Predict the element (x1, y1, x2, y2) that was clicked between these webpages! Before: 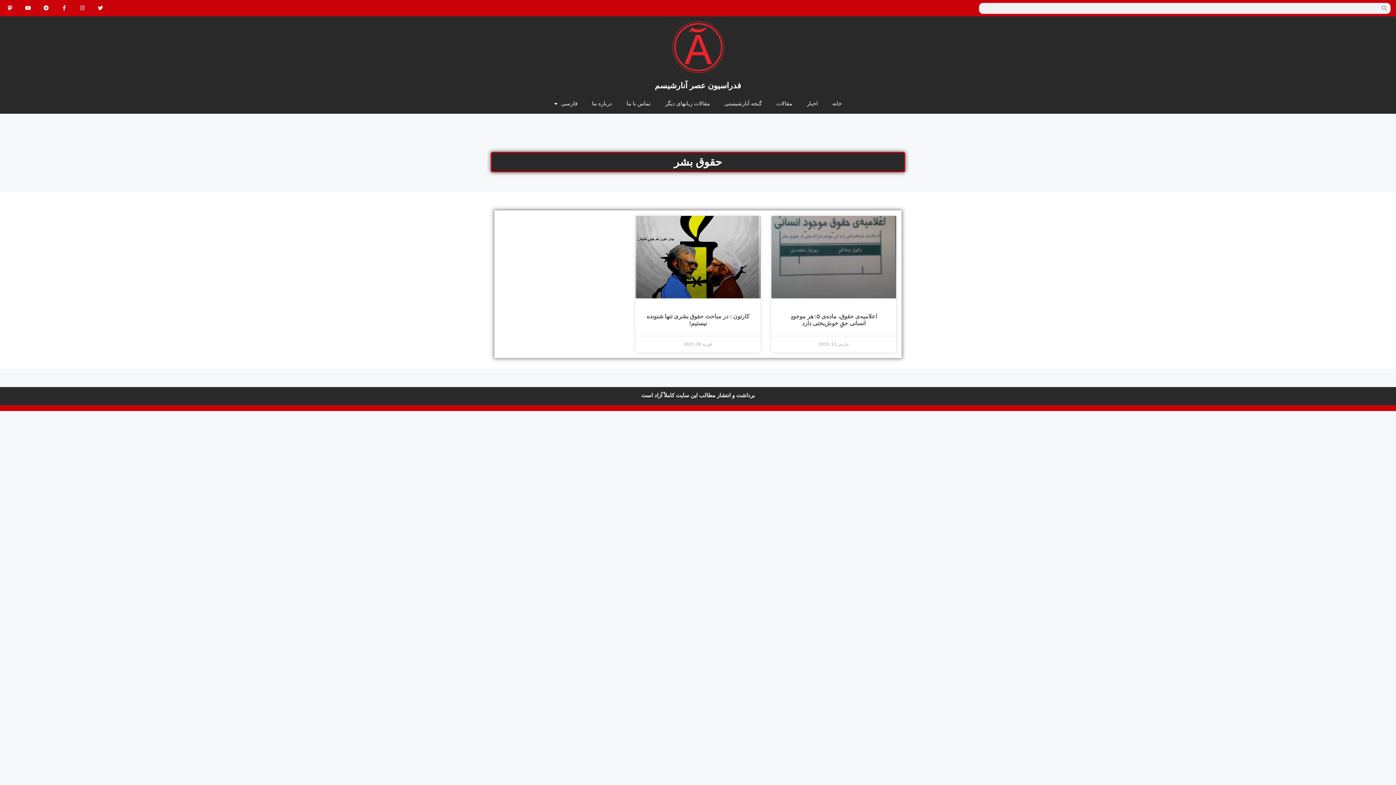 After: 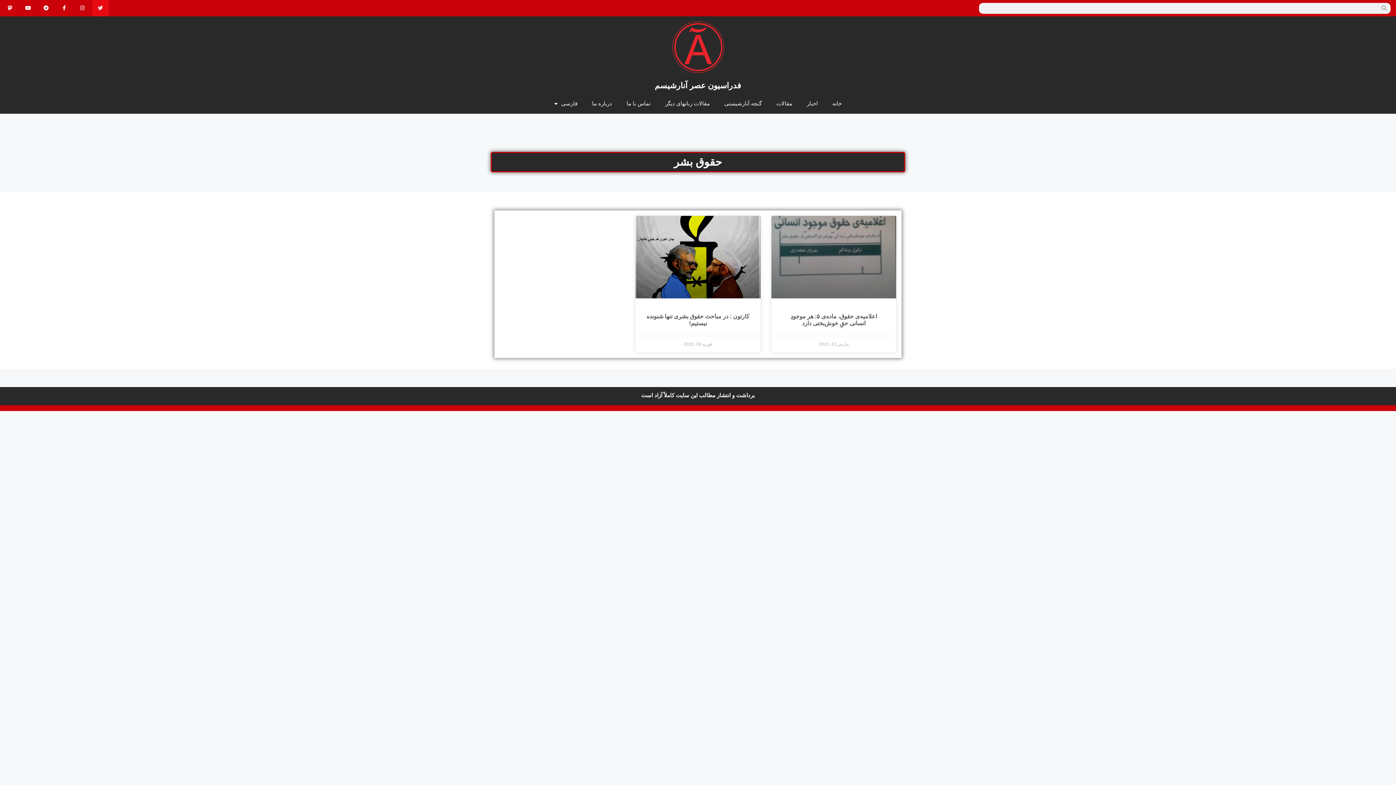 Action: label: Twitter bbox: (92, 0, 108, 16)